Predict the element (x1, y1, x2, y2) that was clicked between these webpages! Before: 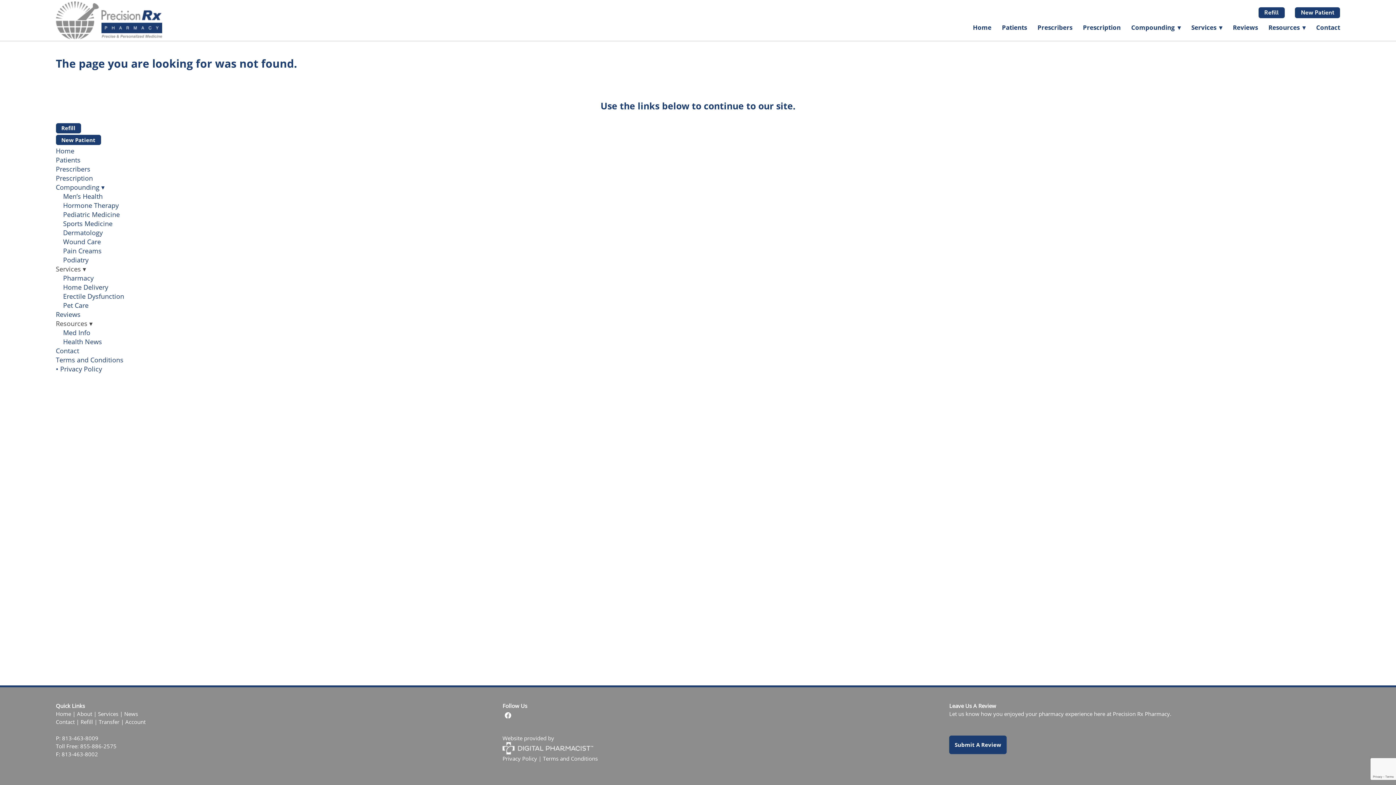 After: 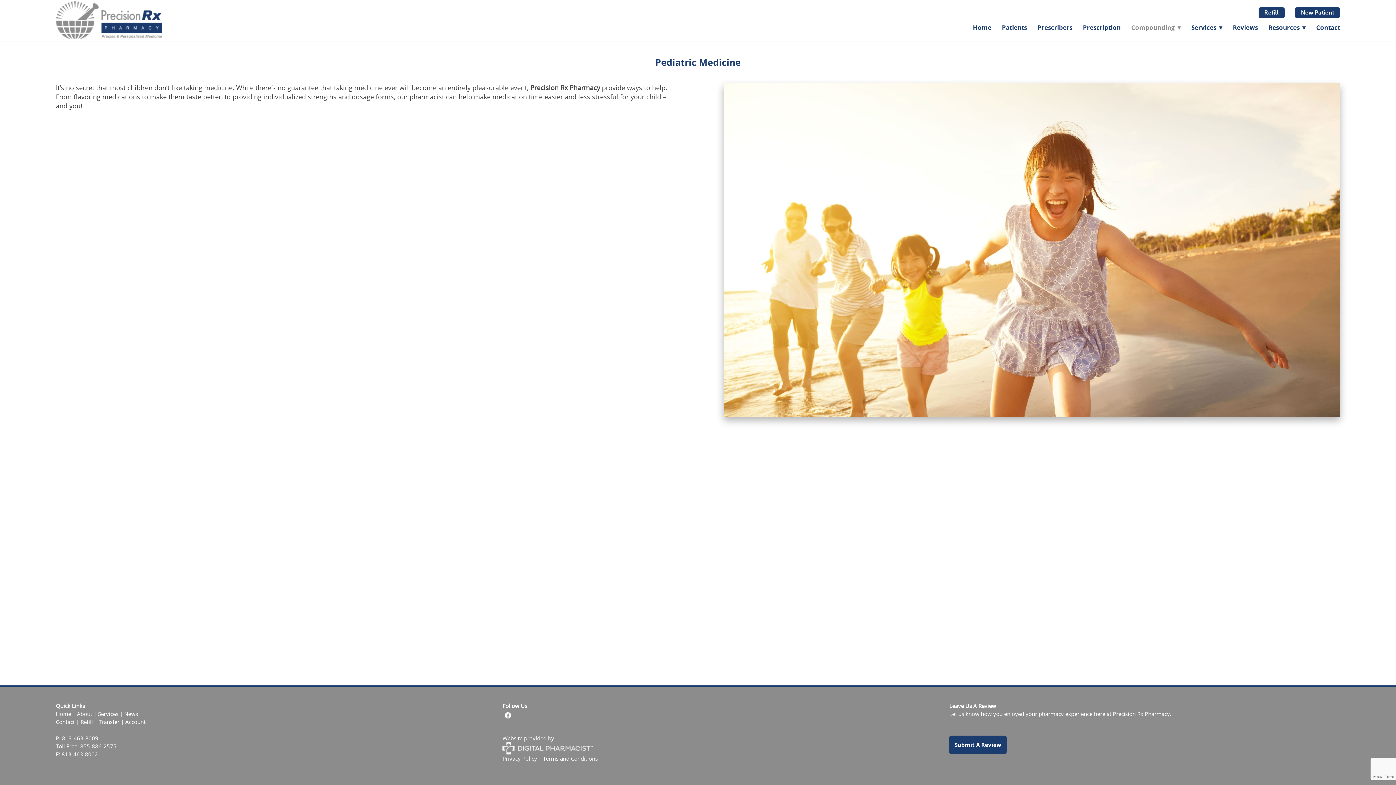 Action: label: Pediatric Medicine bbox: (63, 210, 119, 218)